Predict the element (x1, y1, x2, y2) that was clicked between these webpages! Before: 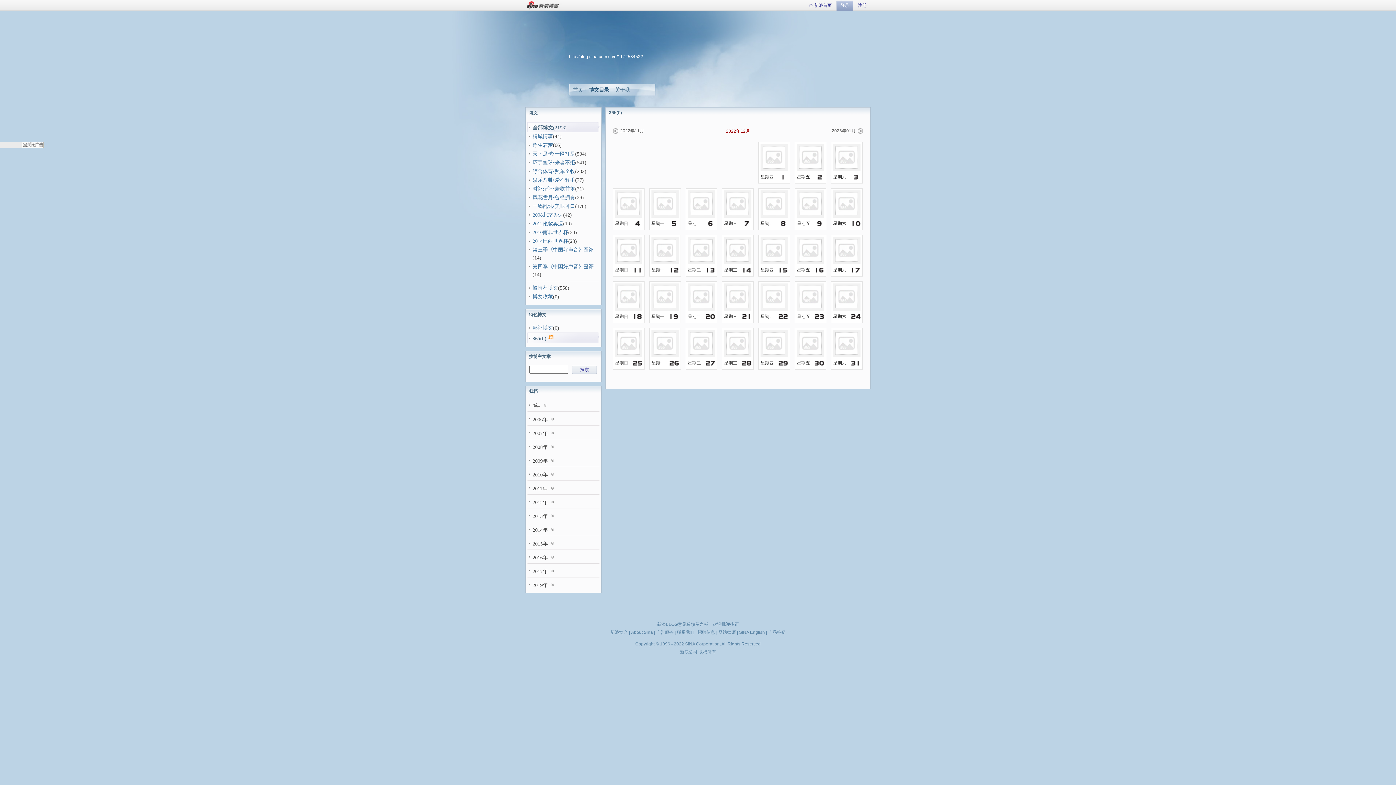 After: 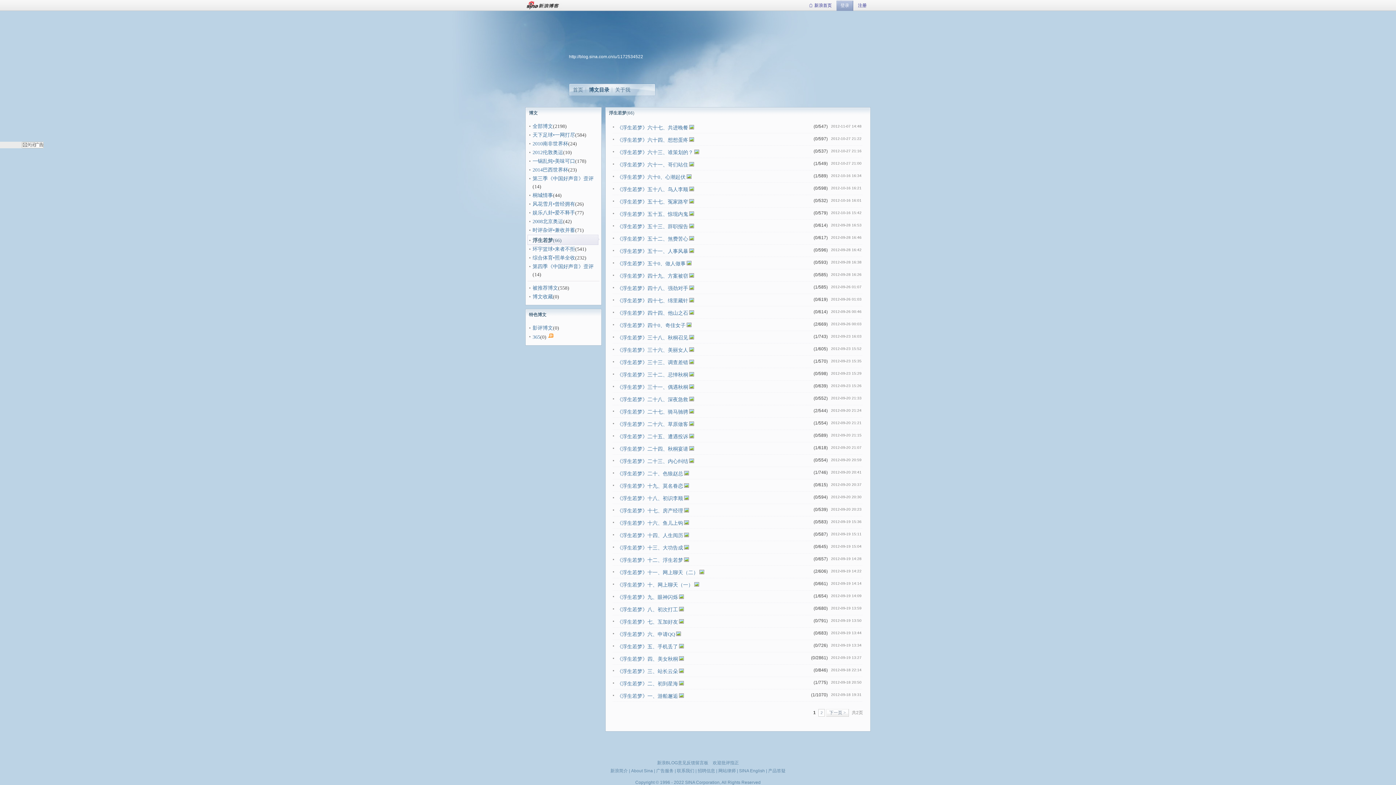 Action: bbox: (532, 142, 553, 148) label: 浮生若梦